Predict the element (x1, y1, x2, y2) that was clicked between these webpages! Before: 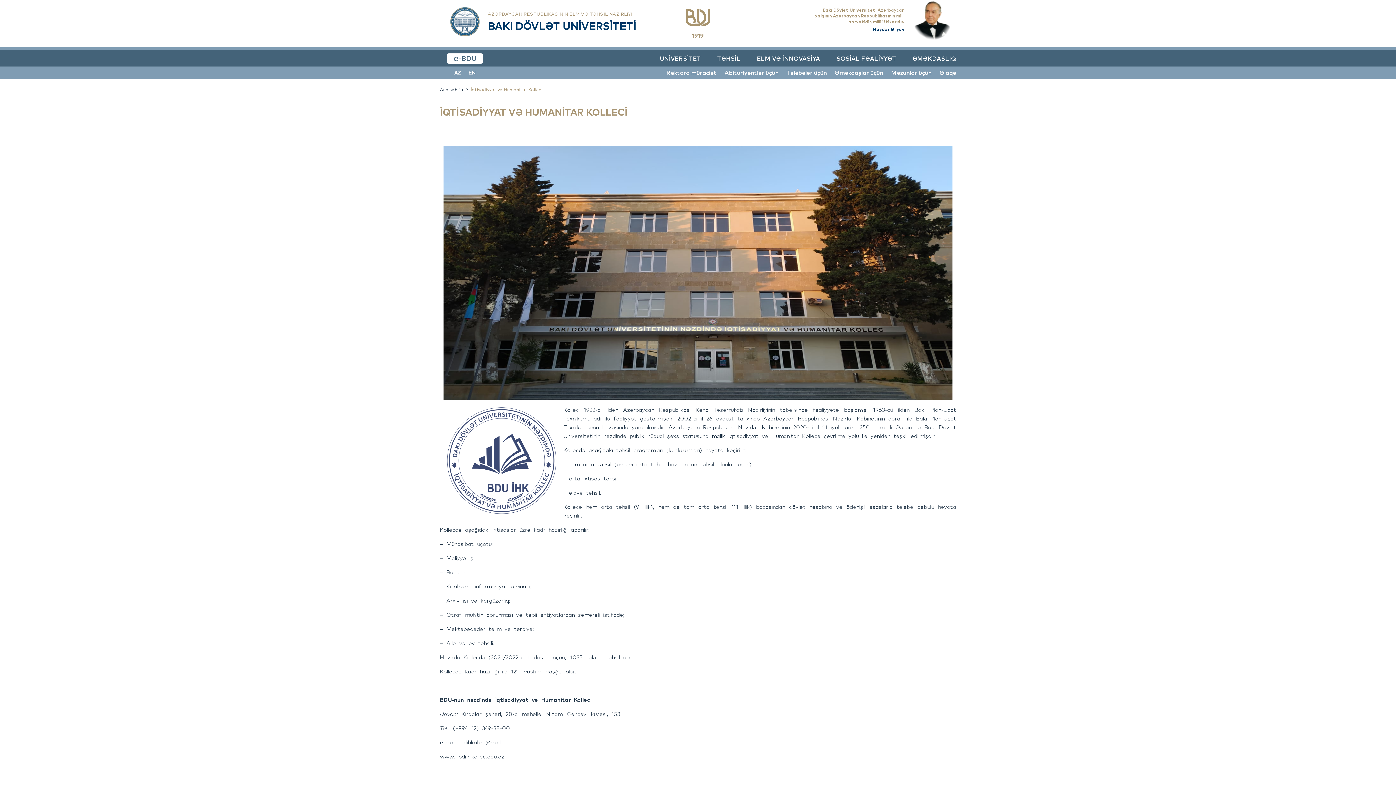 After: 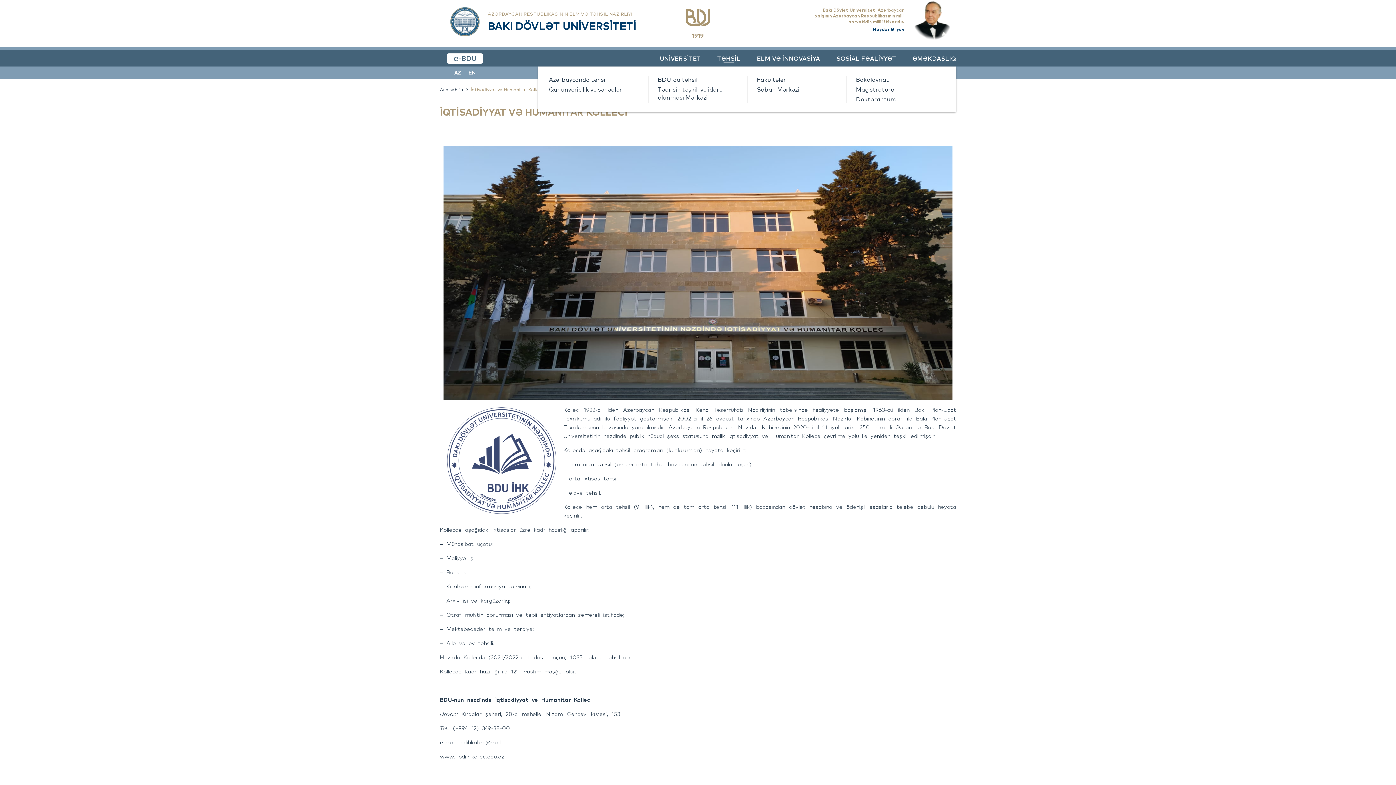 Action: bbox: (717, 54, 740, 62) label: TƏHSİL